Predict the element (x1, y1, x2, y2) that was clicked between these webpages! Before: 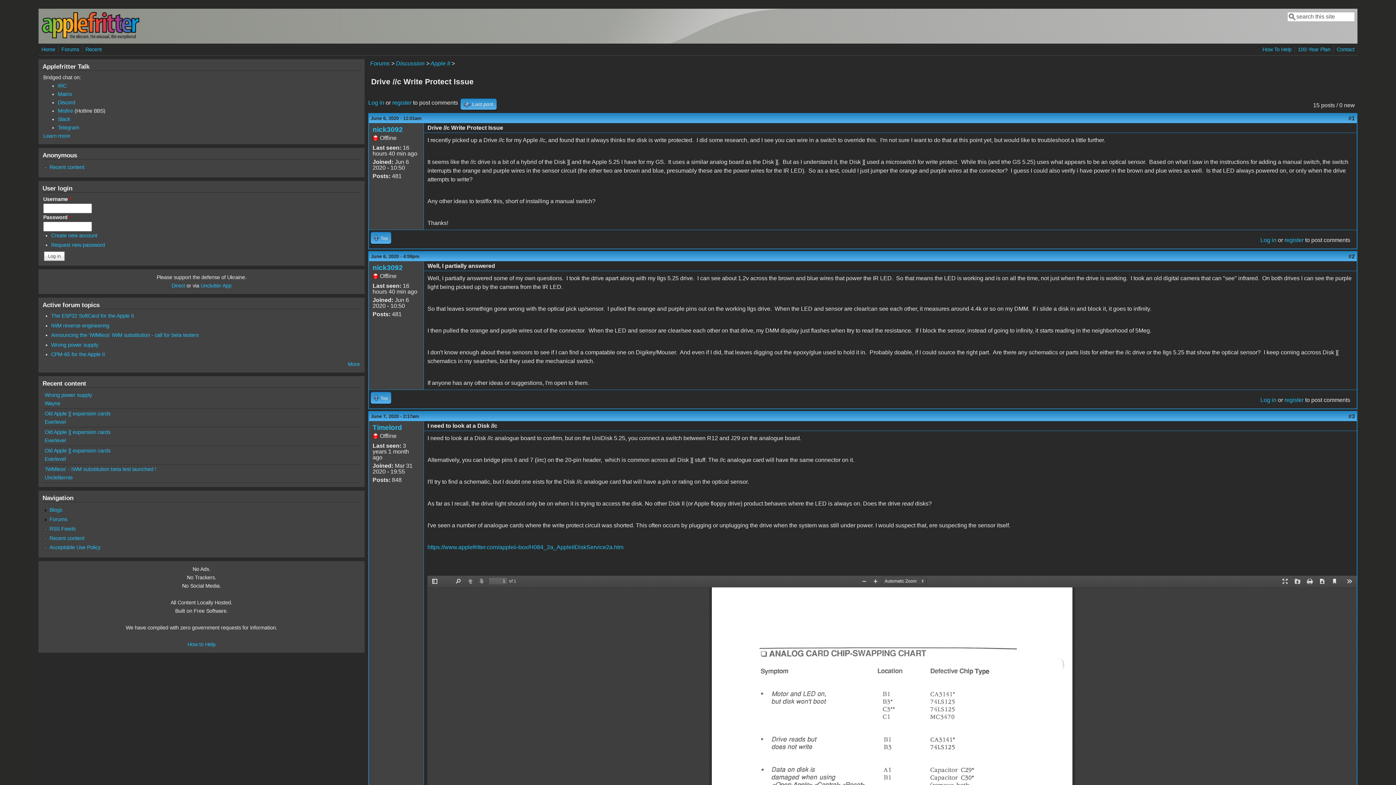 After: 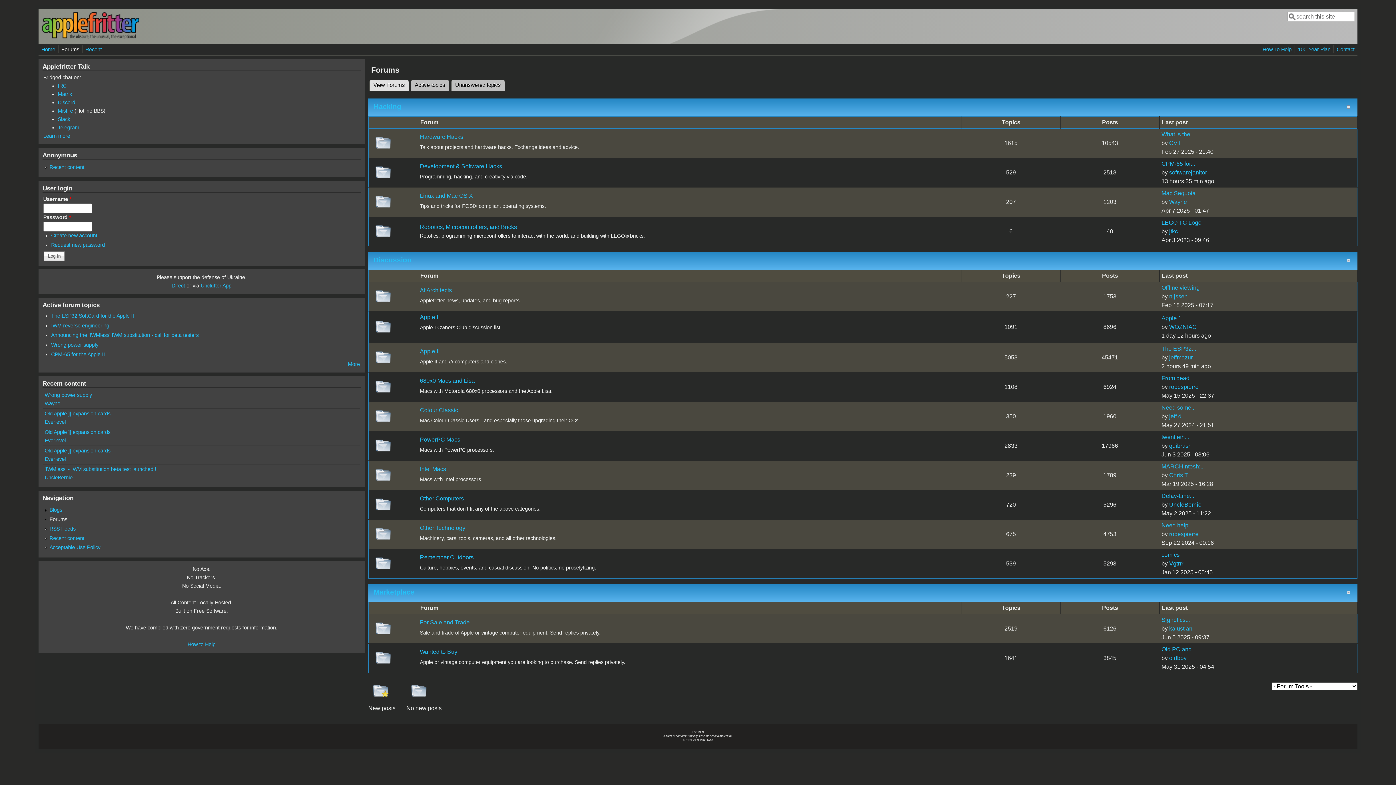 Action: bbox: (348, 361, 360, 367) label: More